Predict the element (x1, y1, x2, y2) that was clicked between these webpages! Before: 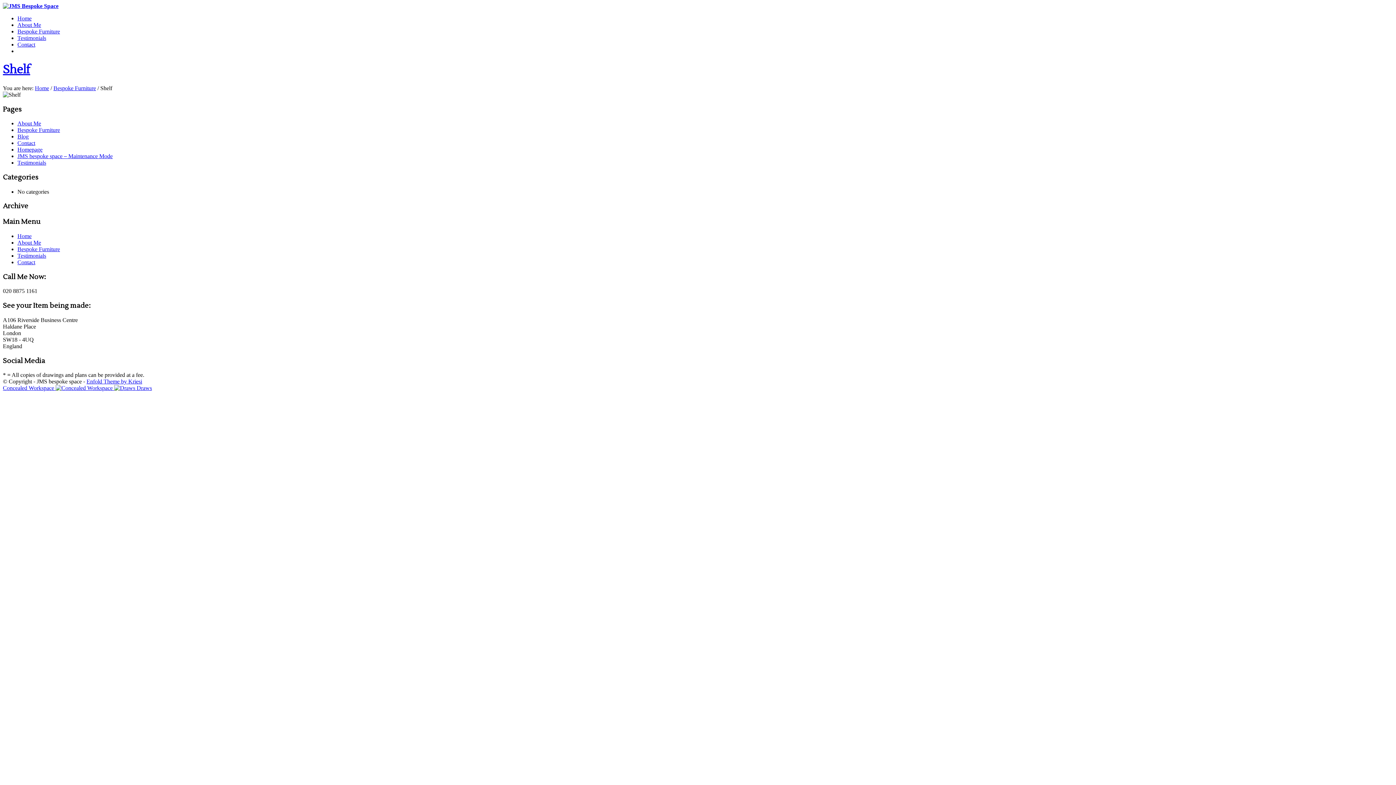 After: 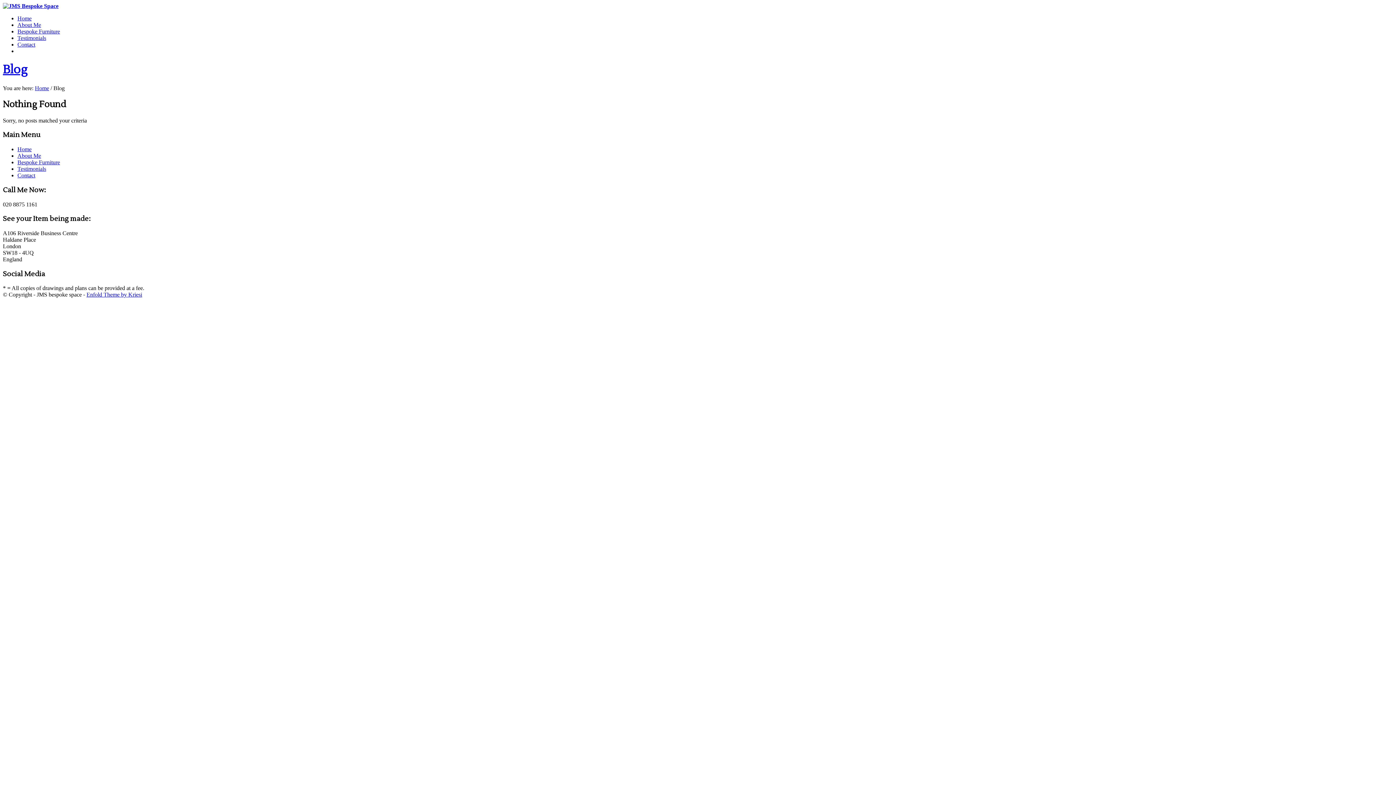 Action: label: Blog bbox: (17, 133, 28, 139)